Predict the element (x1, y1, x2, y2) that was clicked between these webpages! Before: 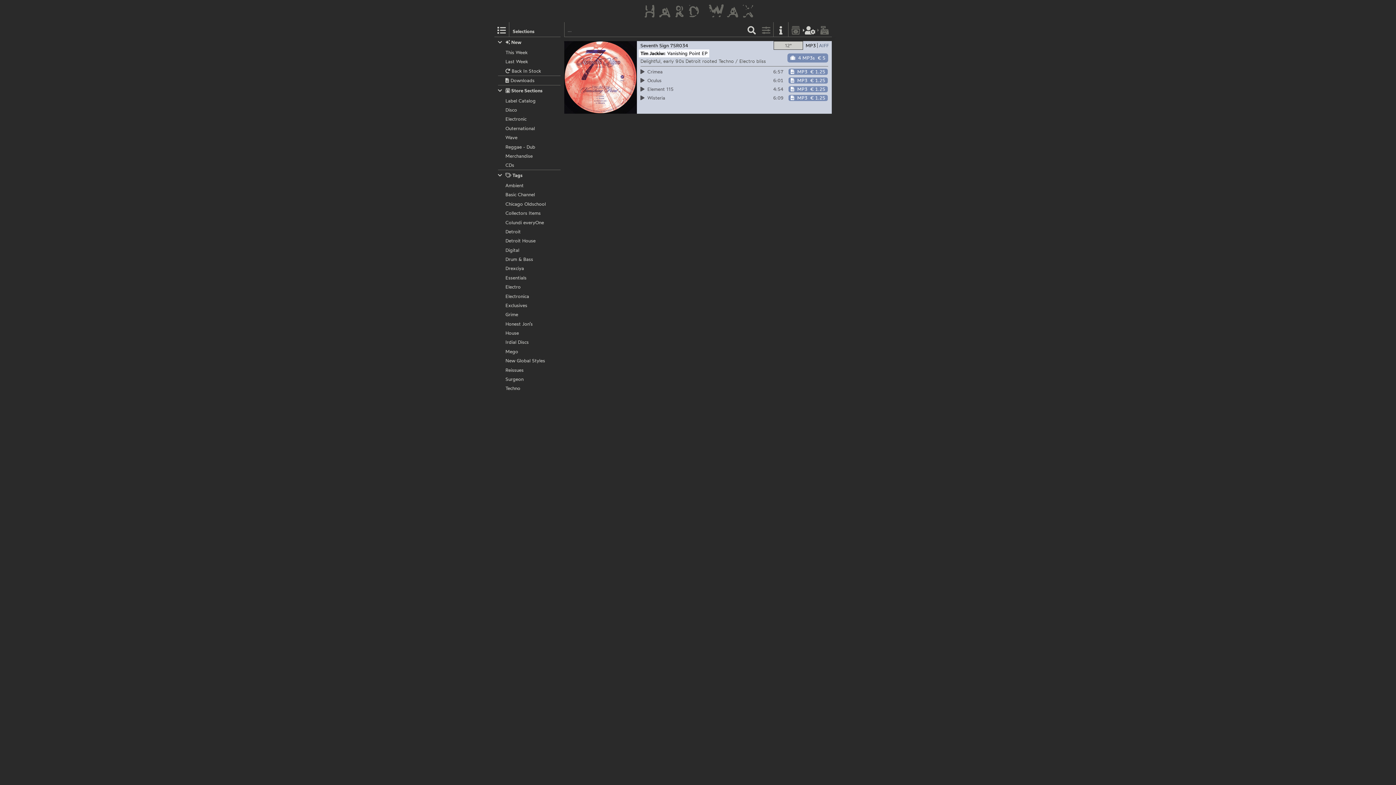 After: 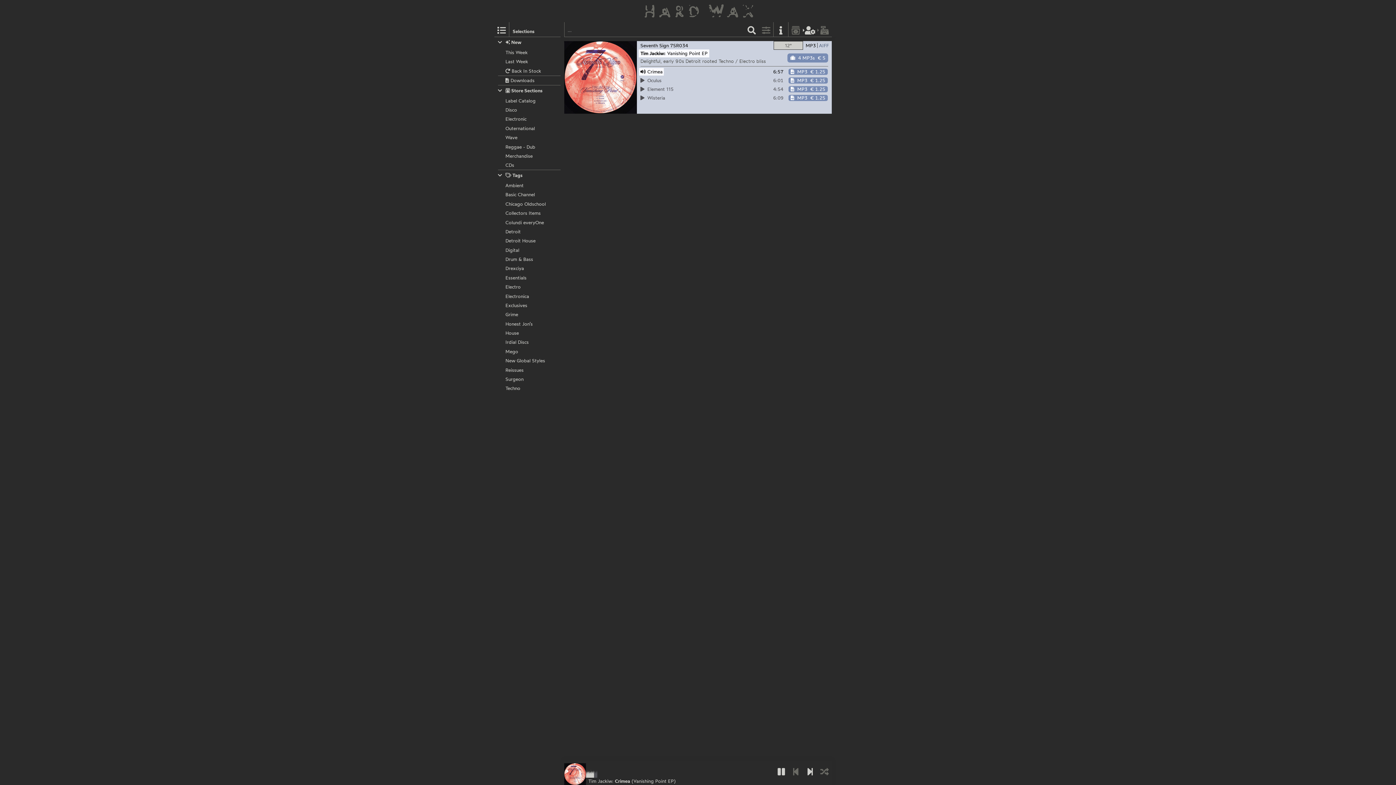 Action: bbox: (639, 67, 663, 75) label: Crimea